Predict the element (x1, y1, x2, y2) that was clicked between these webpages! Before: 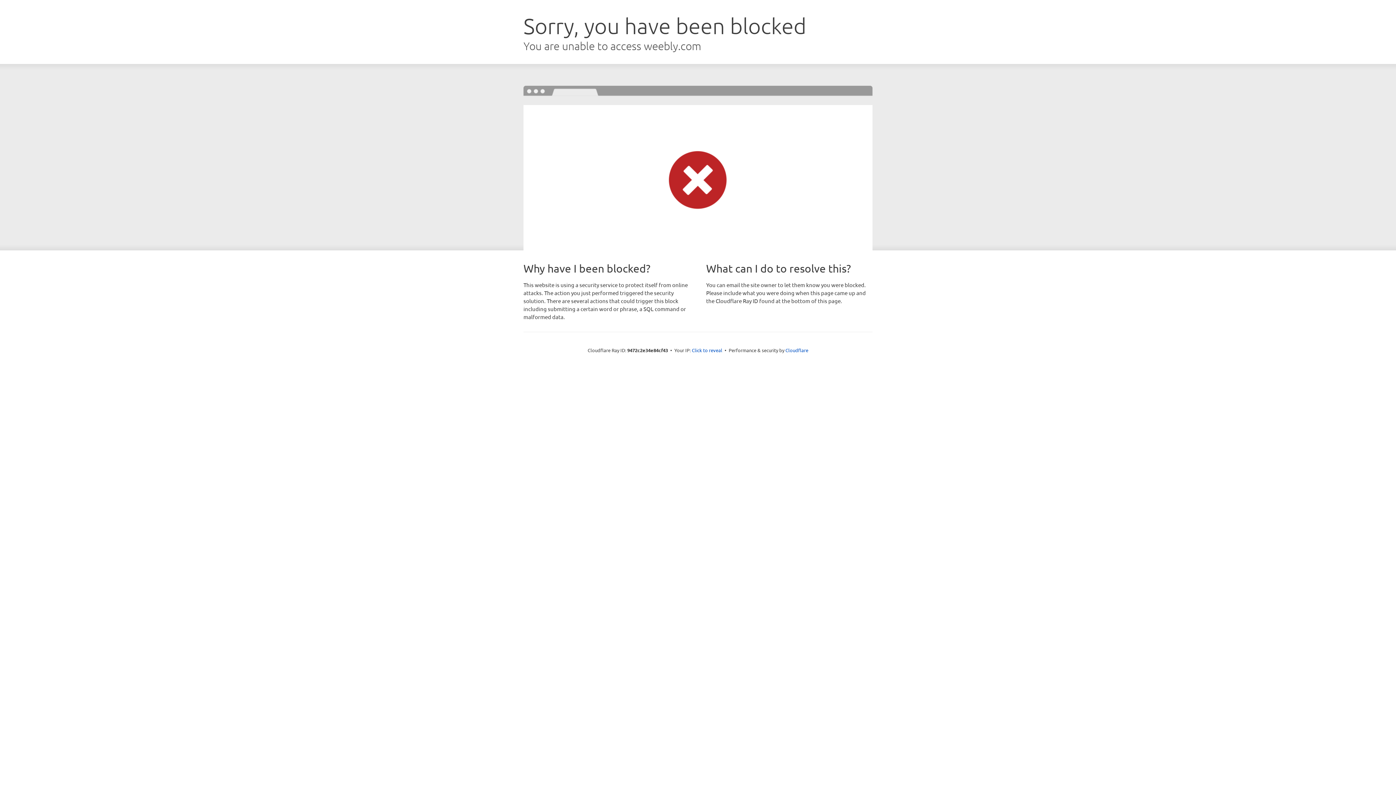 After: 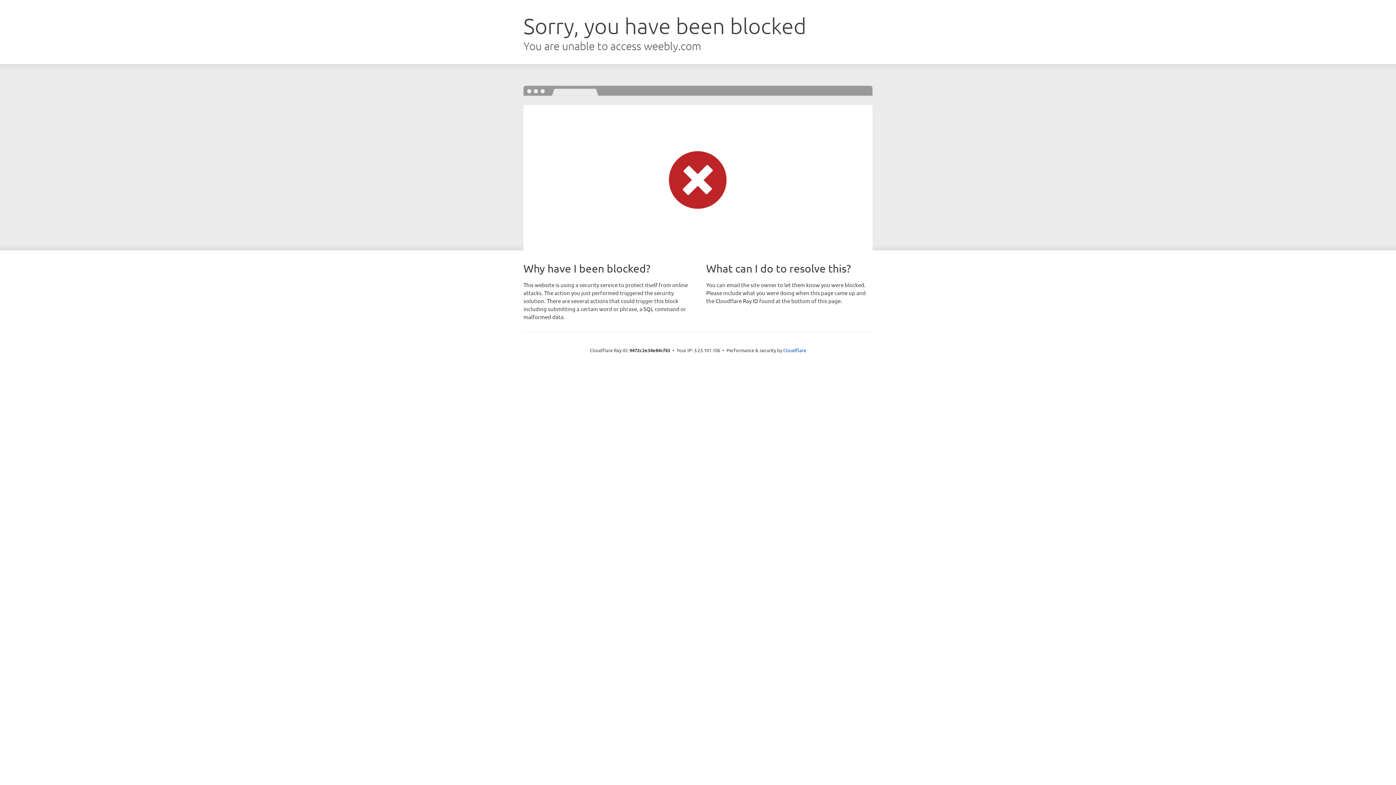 Action: label: Click to reveal bbox: (692, 346, 722, 353)